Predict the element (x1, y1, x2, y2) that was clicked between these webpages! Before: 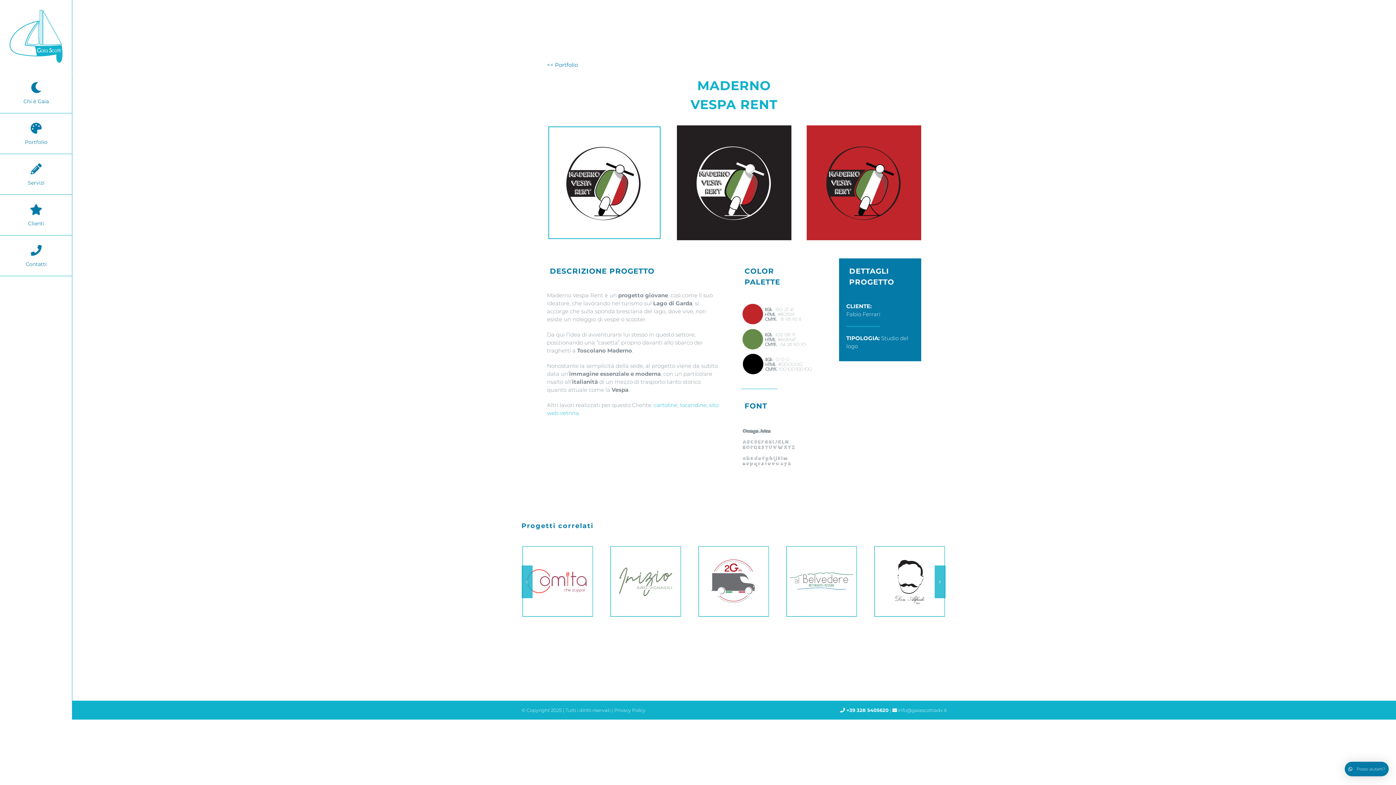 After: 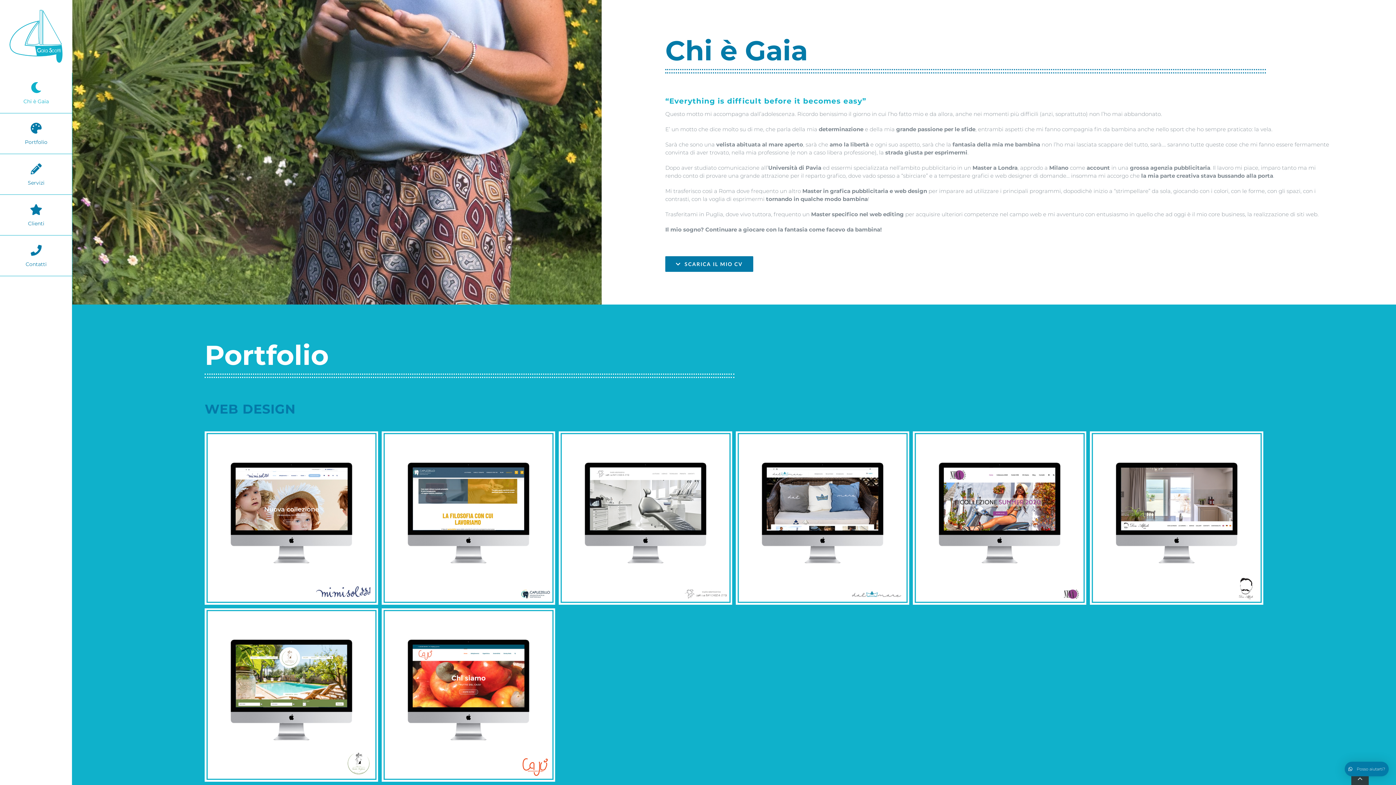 Action: label: Chi è Gaia bbox: (0, 72, 72, 113)